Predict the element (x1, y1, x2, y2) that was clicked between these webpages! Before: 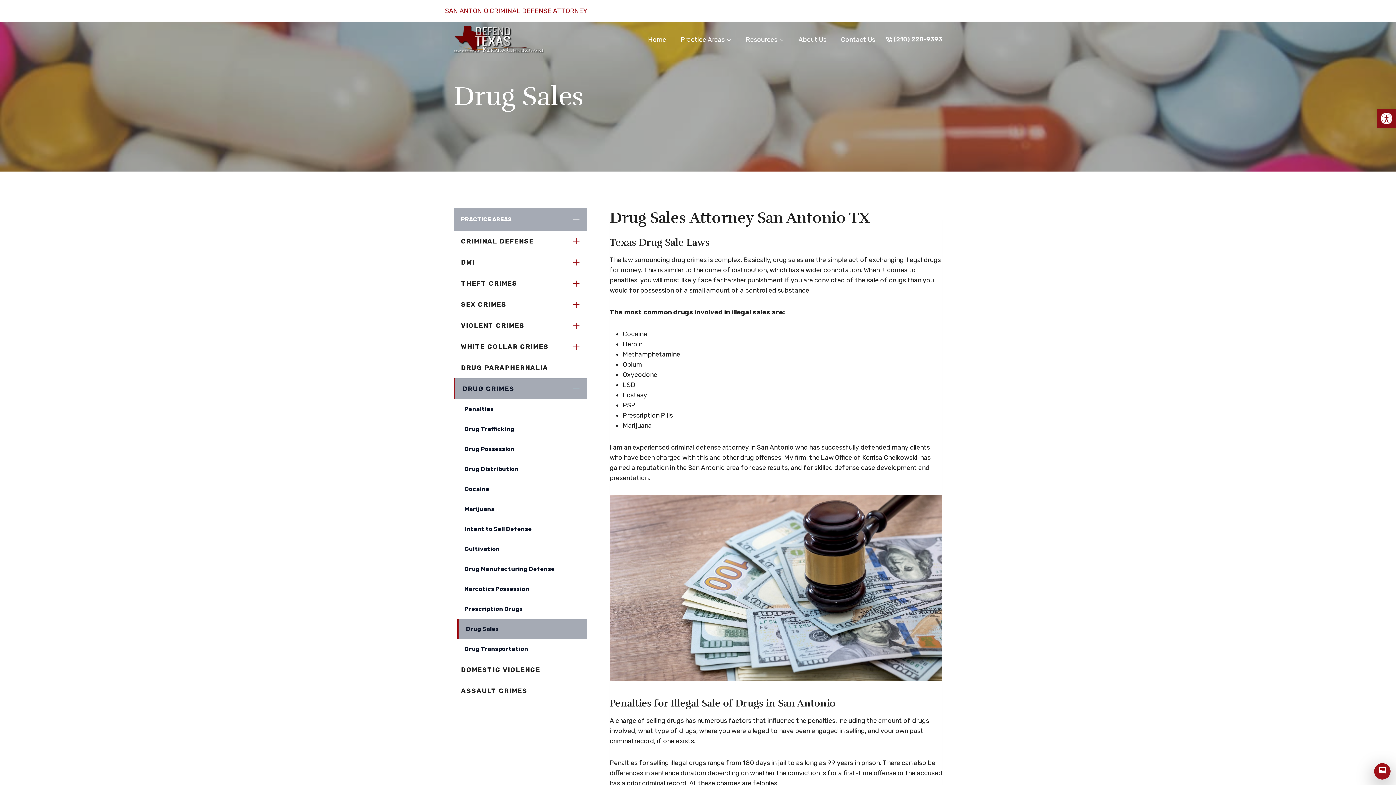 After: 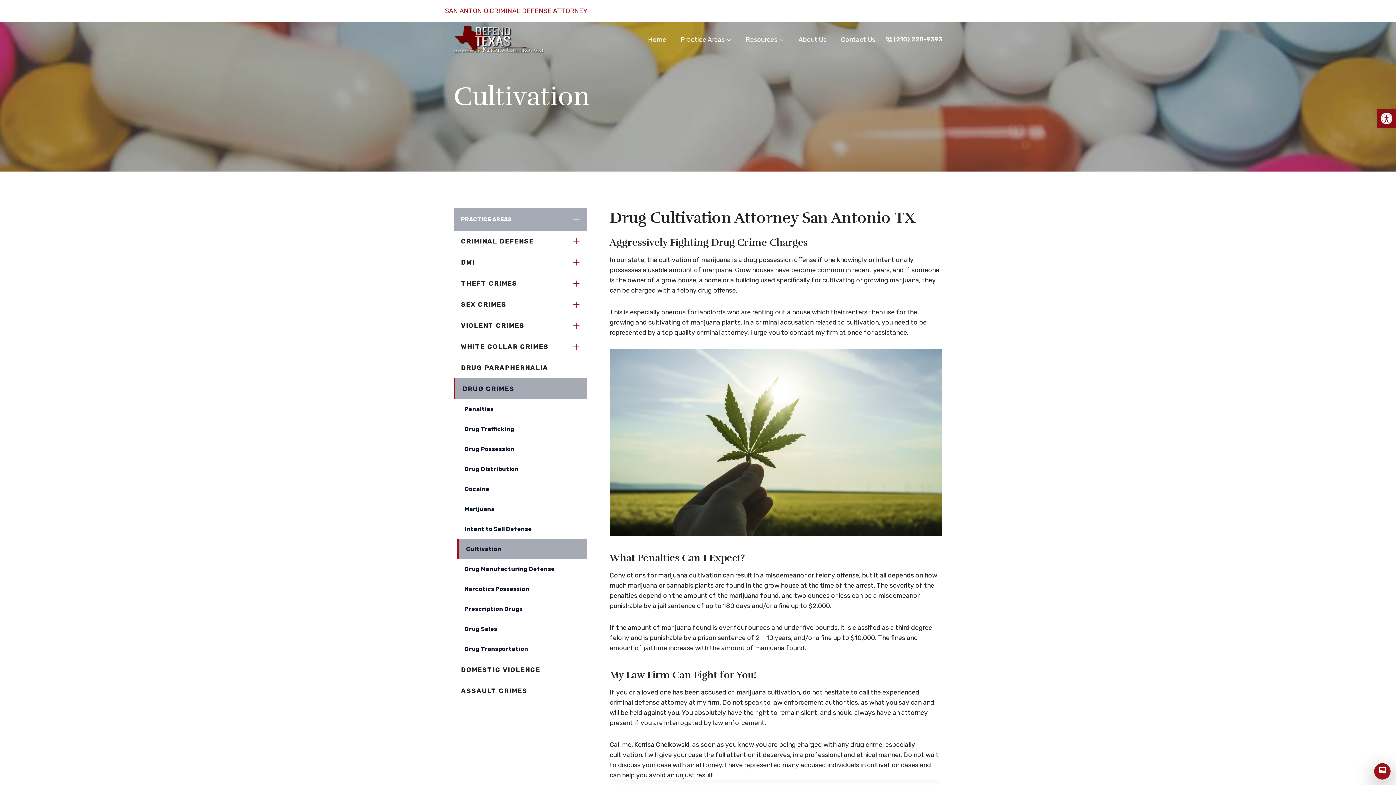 Action: label: Cultivation bbox: (457, 539, 586, 559)